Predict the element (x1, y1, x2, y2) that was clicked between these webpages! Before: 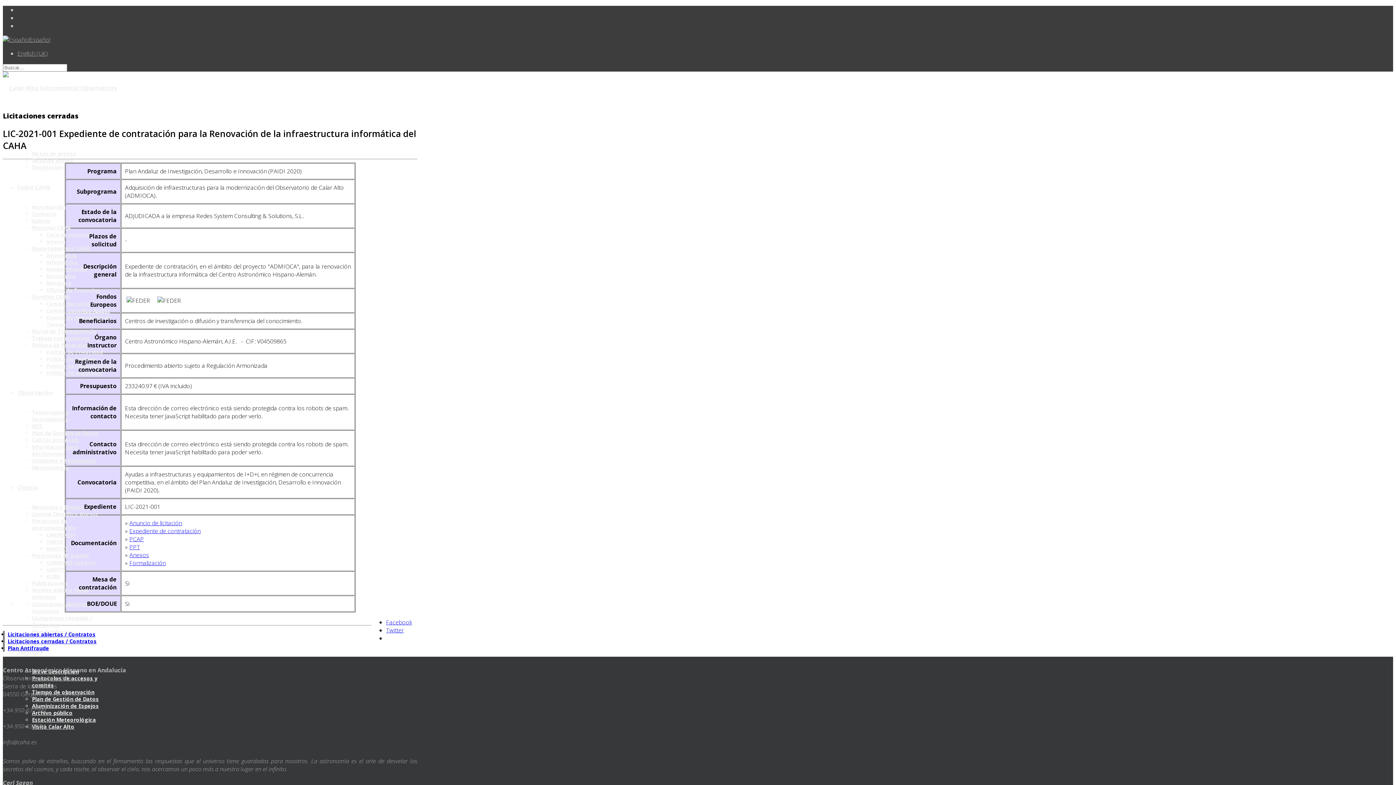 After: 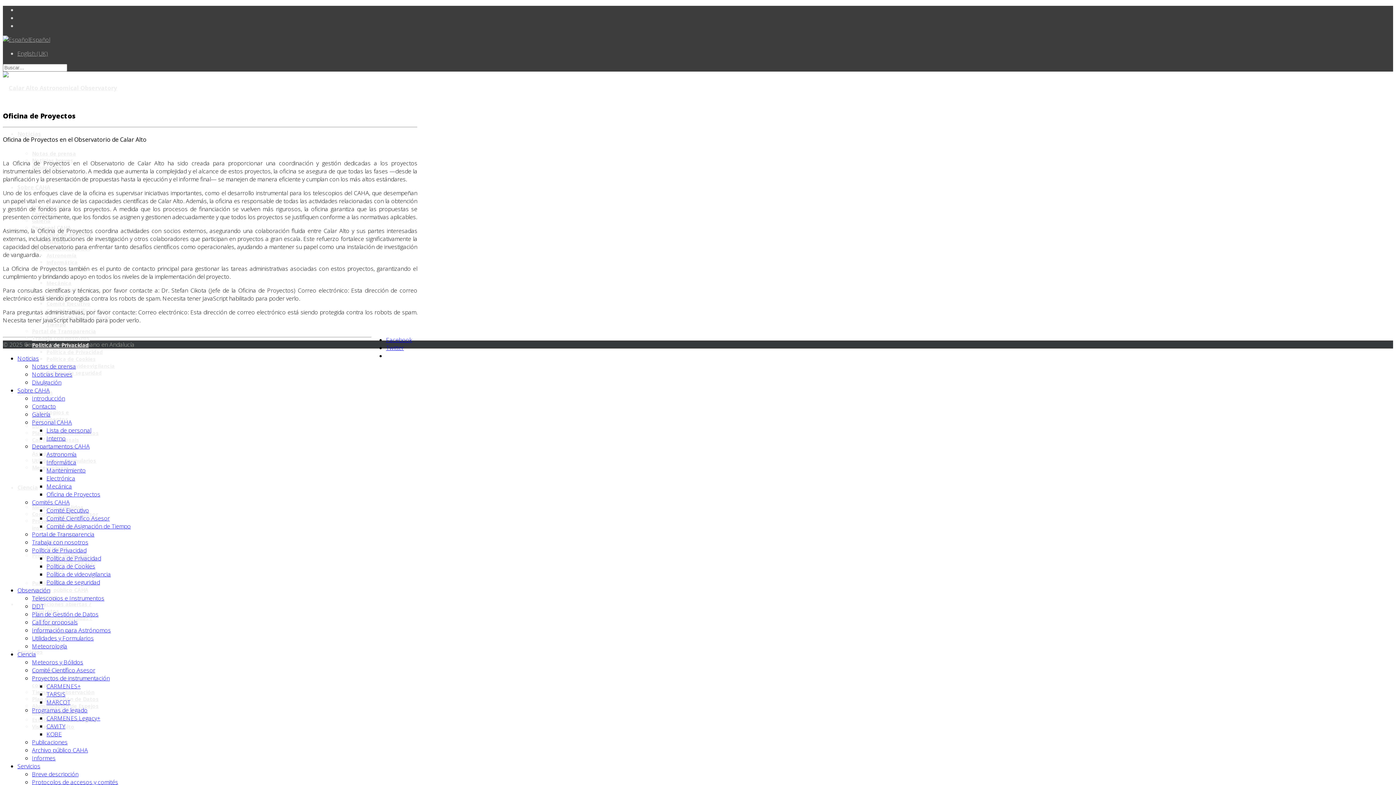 Action: label: Oficina de Proyectos bbox: (46, 286, 100, 293)